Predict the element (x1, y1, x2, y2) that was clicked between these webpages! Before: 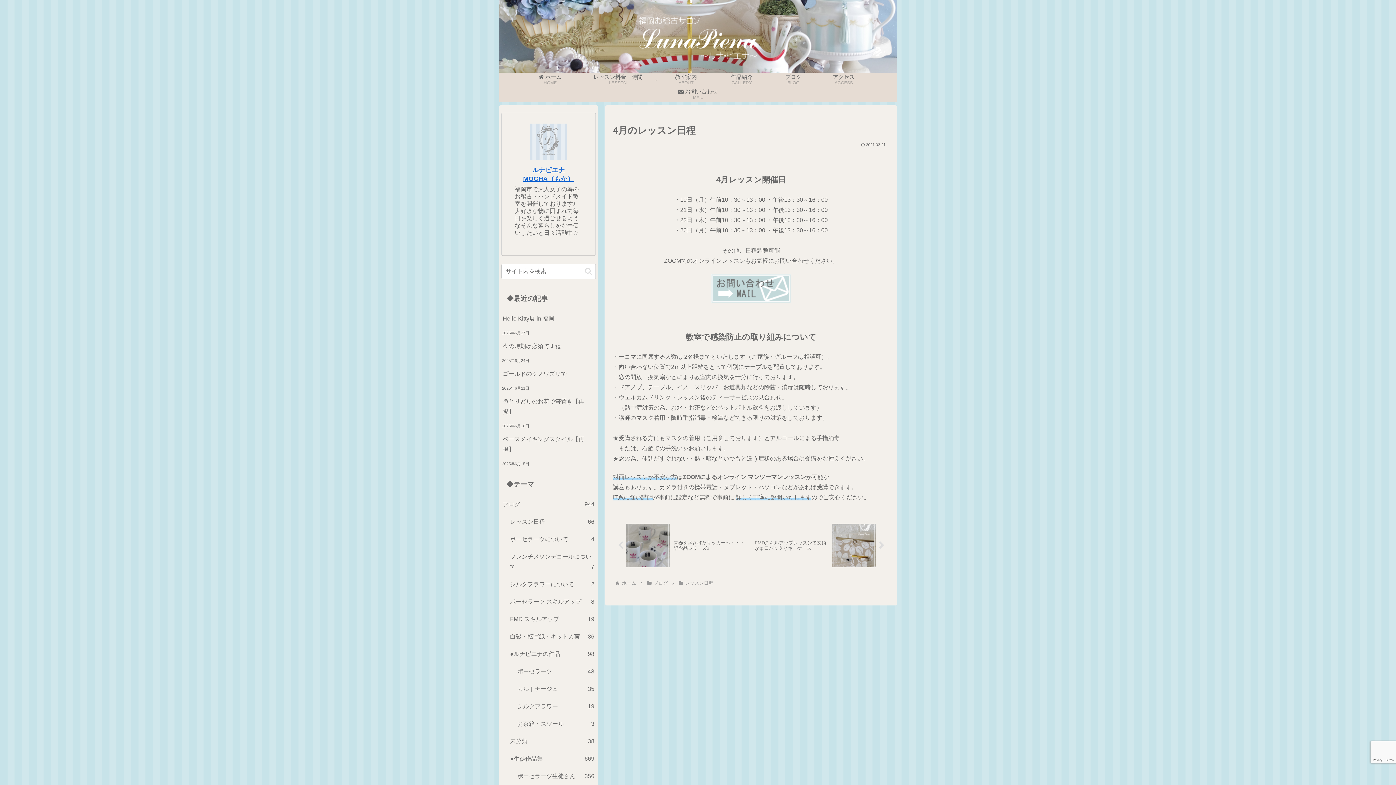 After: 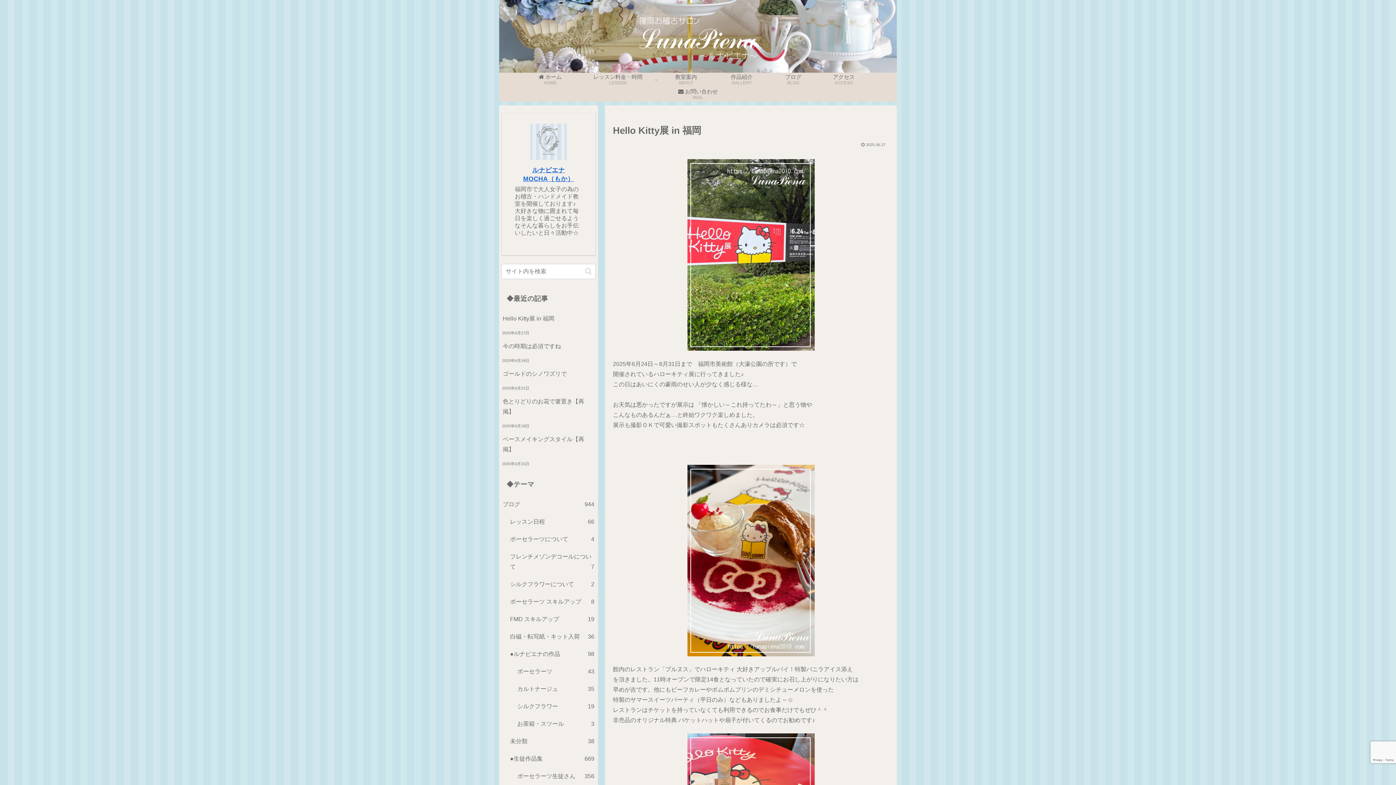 Action: bbox: (501, 310, 596, 327) label: Hello Kitty展 in 福岡